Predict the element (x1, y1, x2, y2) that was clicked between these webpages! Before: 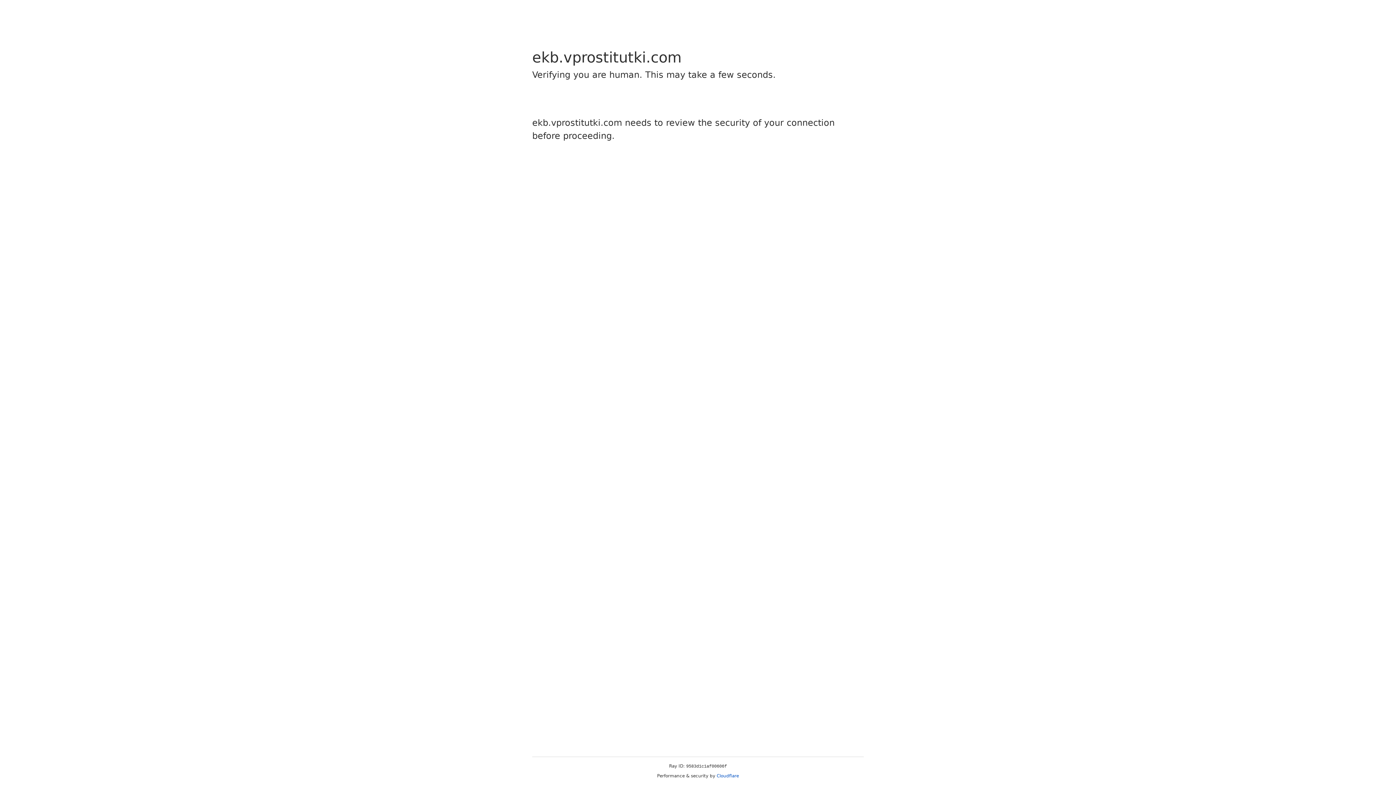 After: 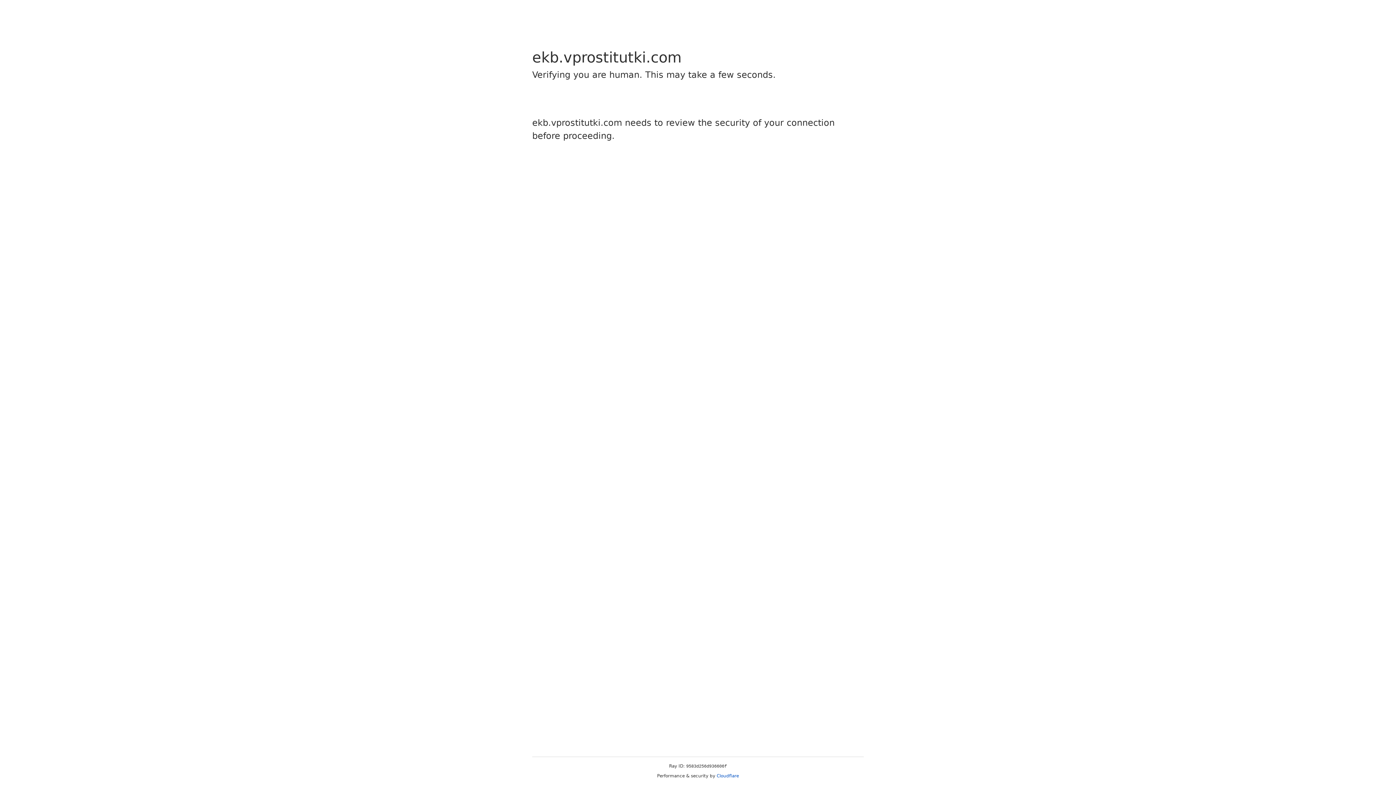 Action: bbox: (716, 773, 739, 778) label: Cloudflare